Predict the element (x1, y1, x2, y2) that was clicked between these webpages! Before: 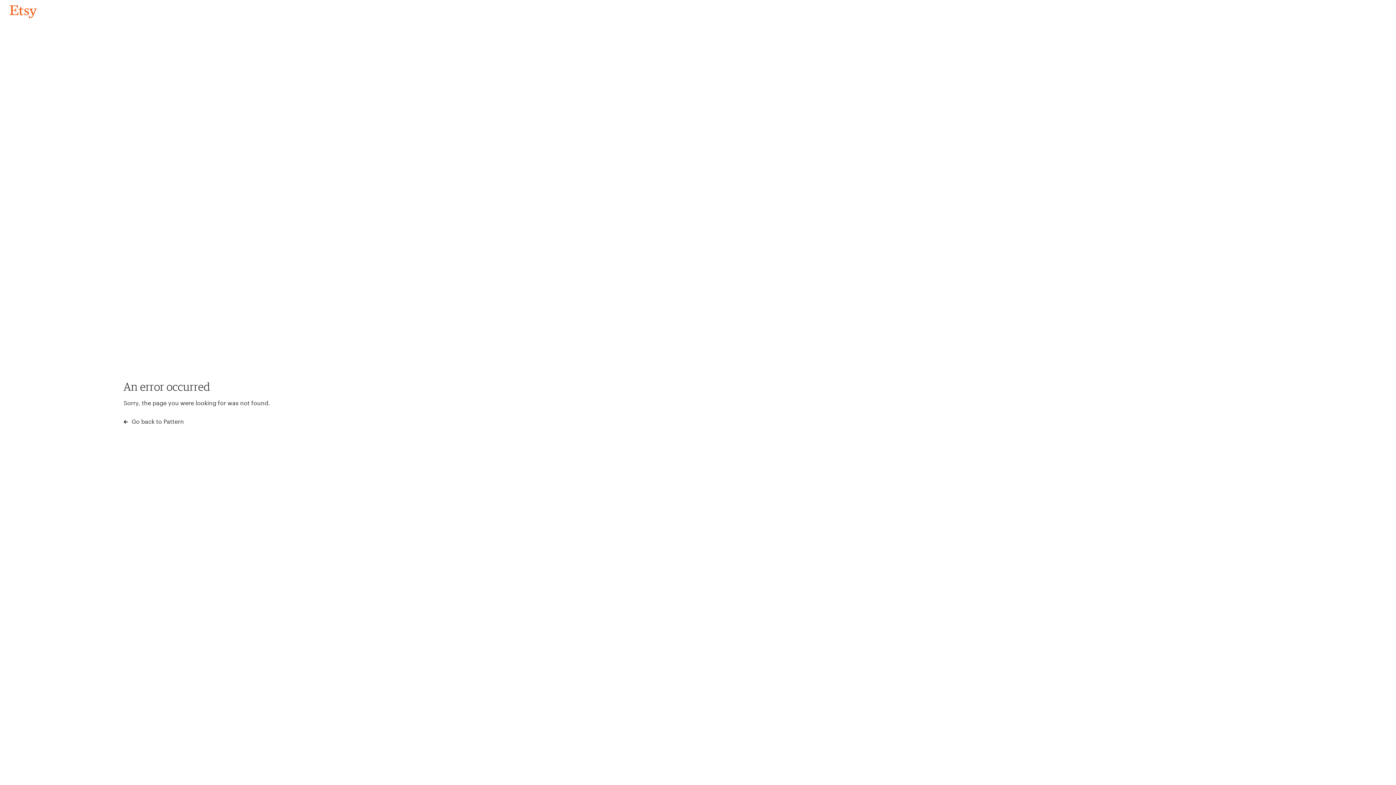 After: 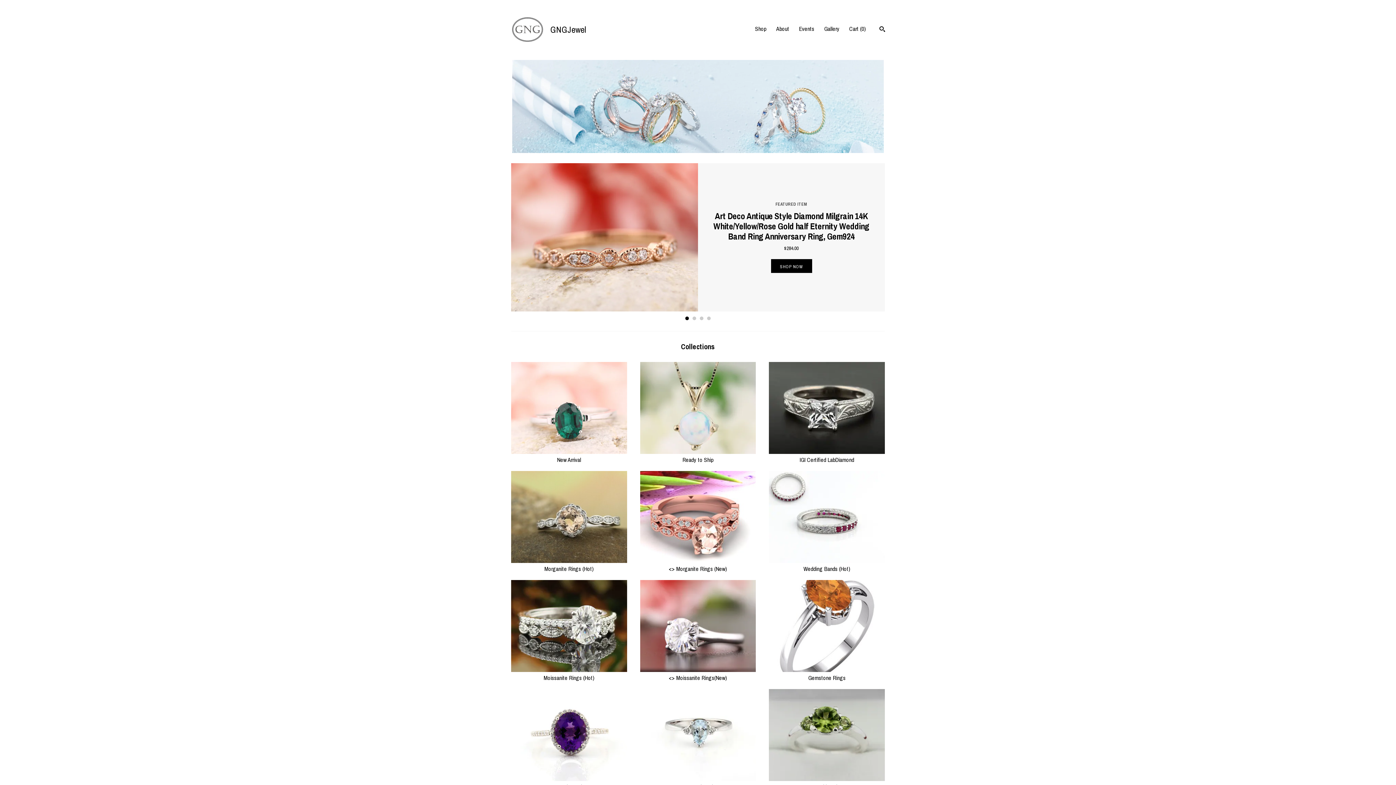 Action: bbox: (4, 3, 42, 18) label: Go back to Pattern